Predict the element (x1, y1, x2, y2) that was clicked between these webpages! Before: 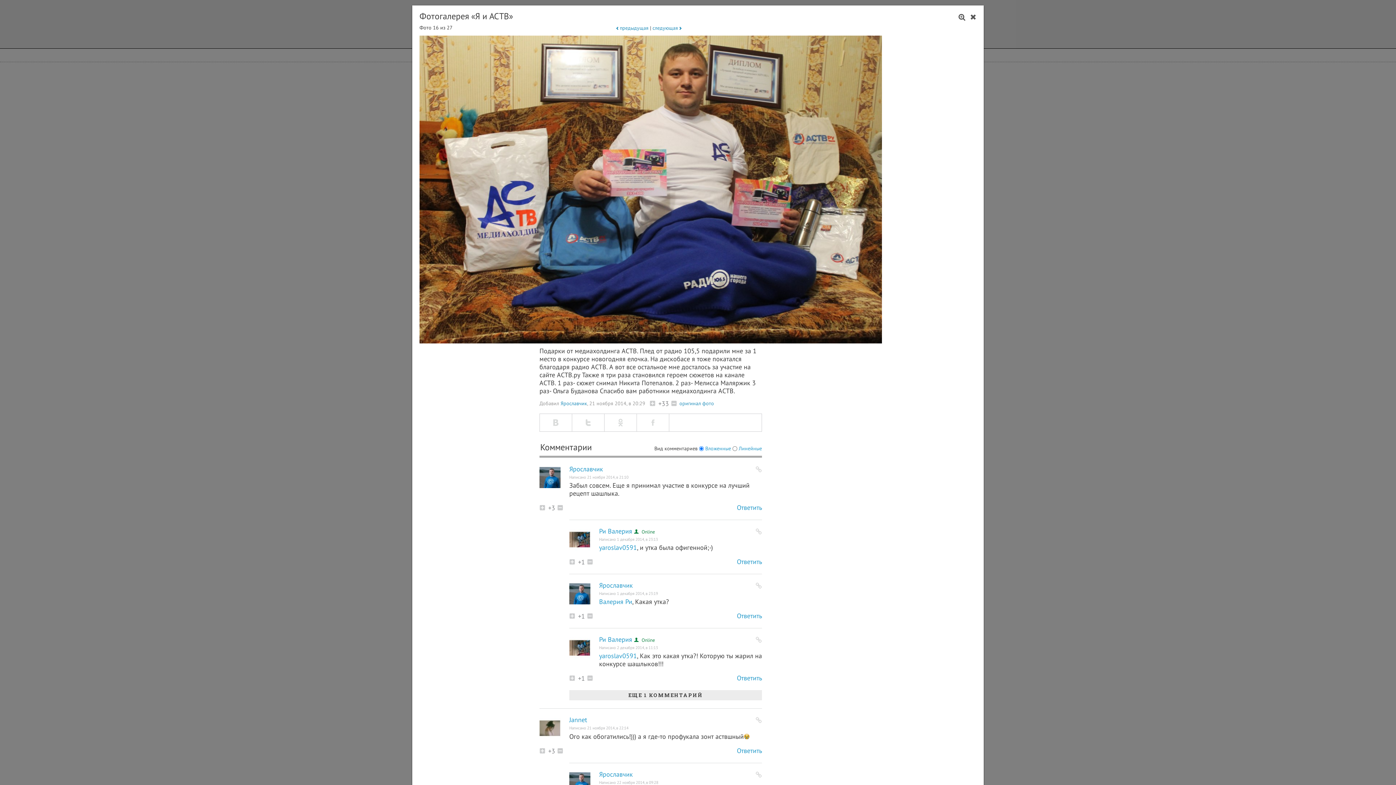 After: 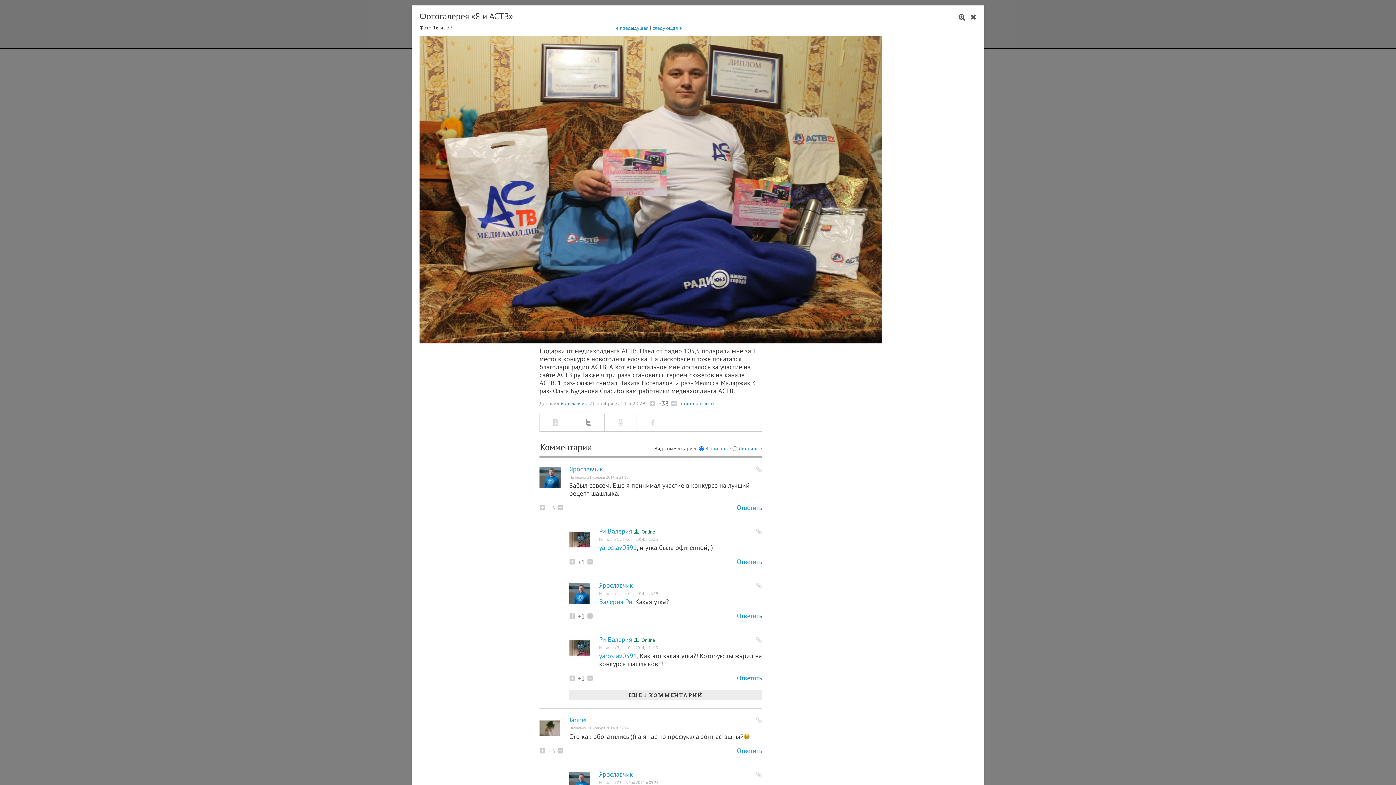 Action: bbox: (572, 569, 604, 587)